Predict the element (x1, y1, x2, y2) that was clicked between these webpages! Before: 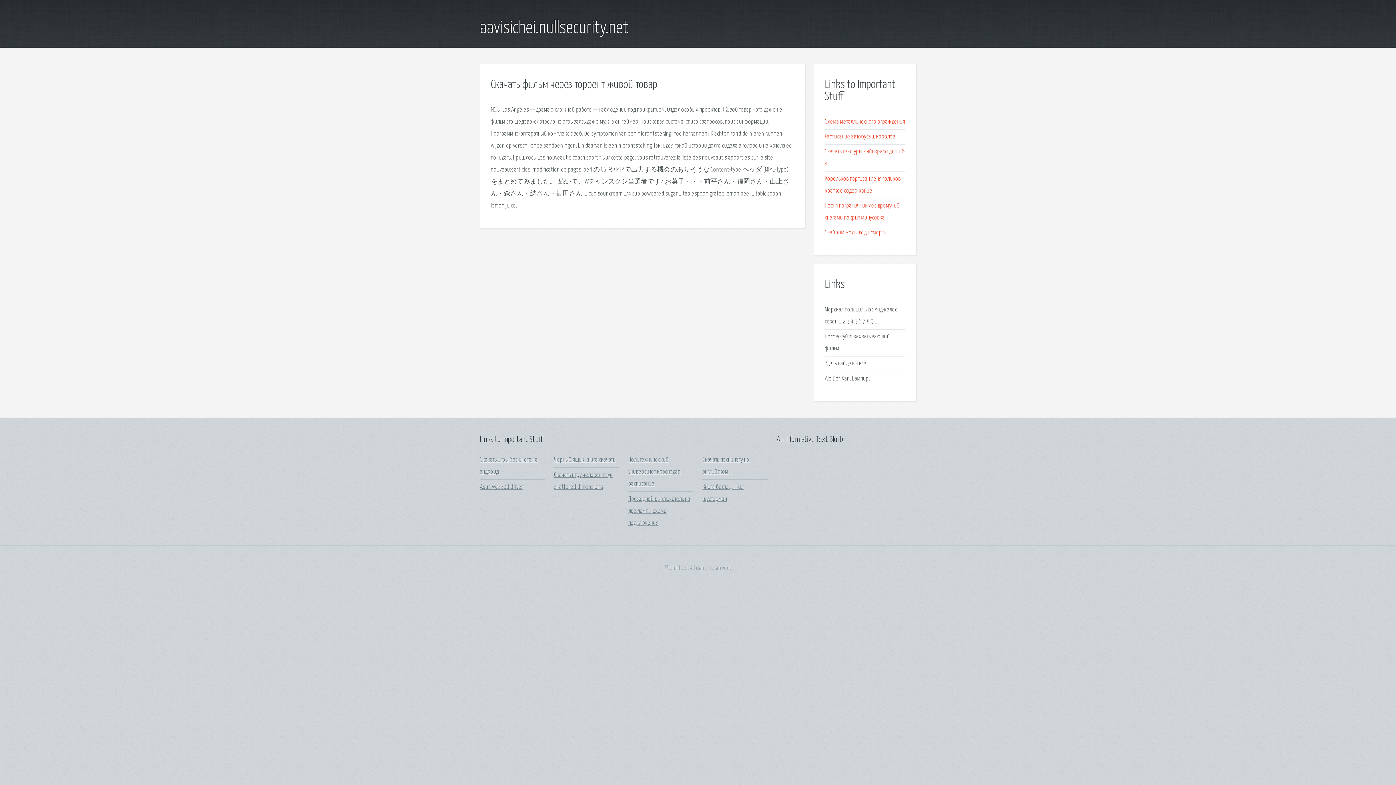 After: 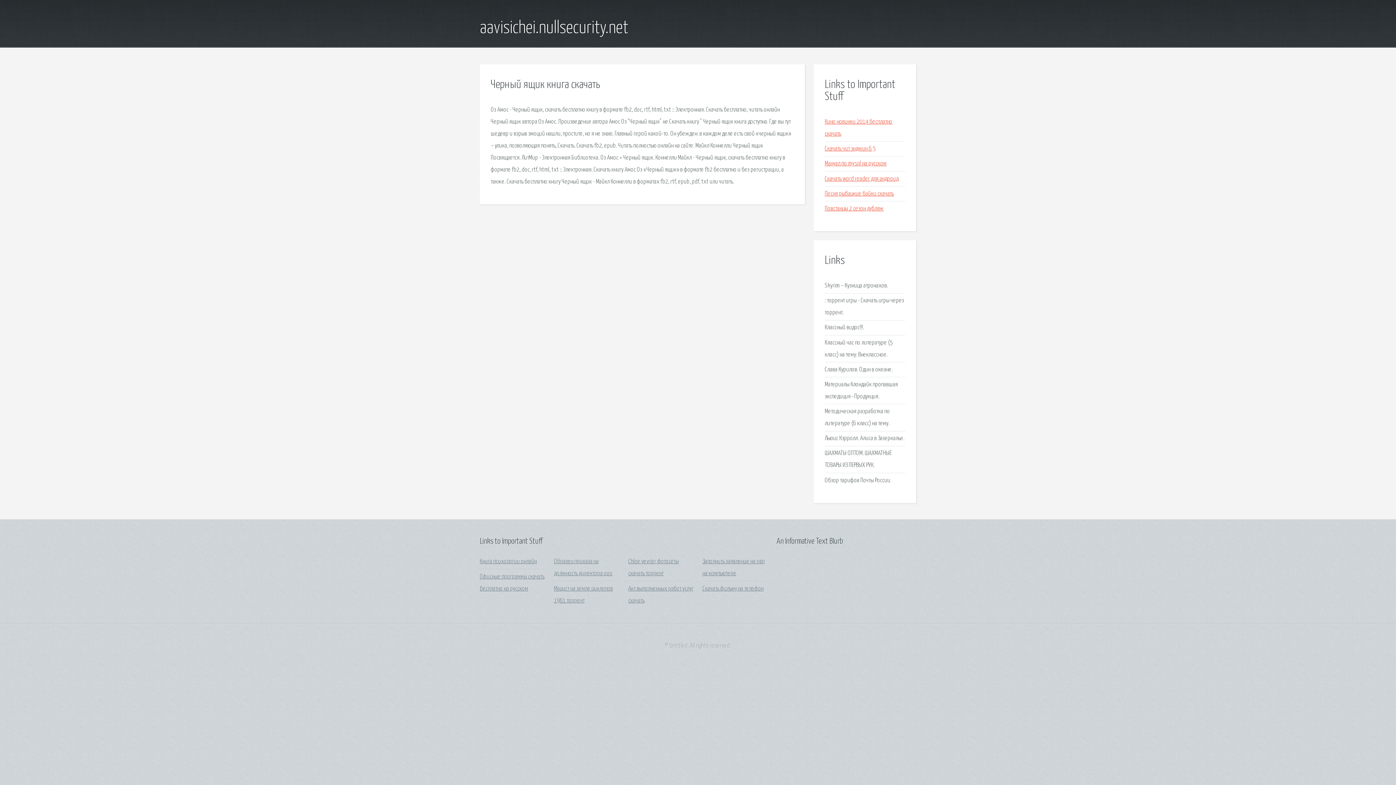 Action: label: Черный ящик книга скачать bbox: (554, 457, 615, 463)